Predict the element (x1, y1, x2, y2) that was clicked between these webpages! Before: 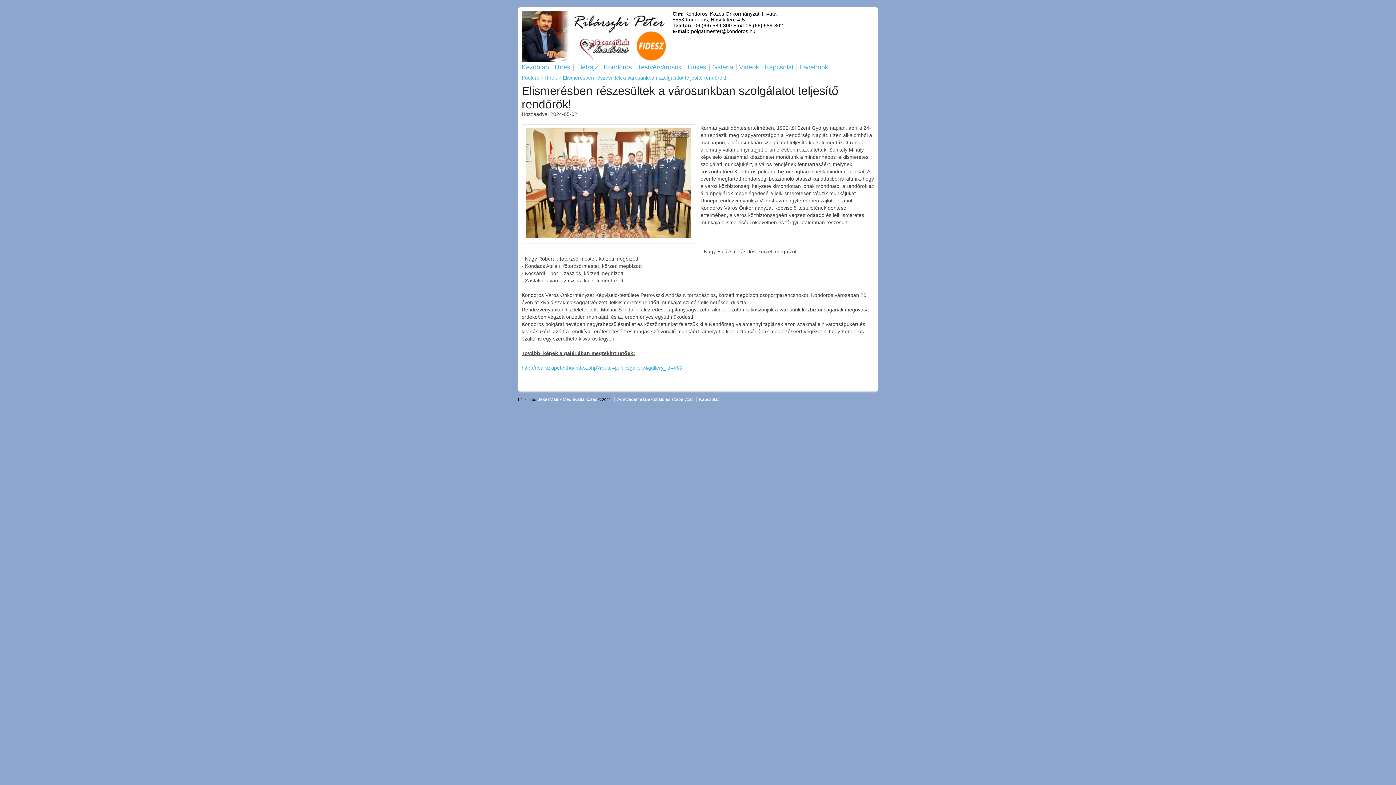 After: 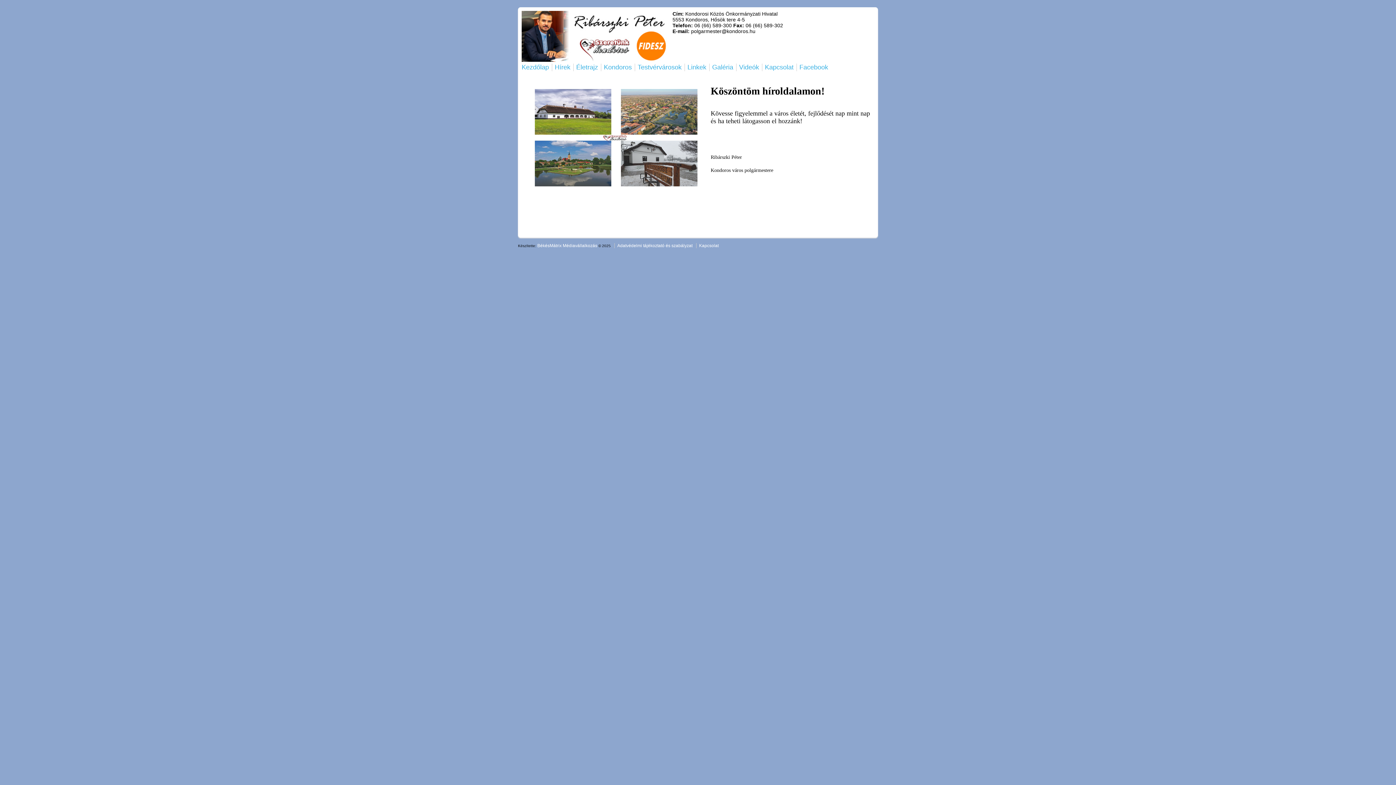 Action: bbox: (521, 74, 538, 80) label: Főoldal